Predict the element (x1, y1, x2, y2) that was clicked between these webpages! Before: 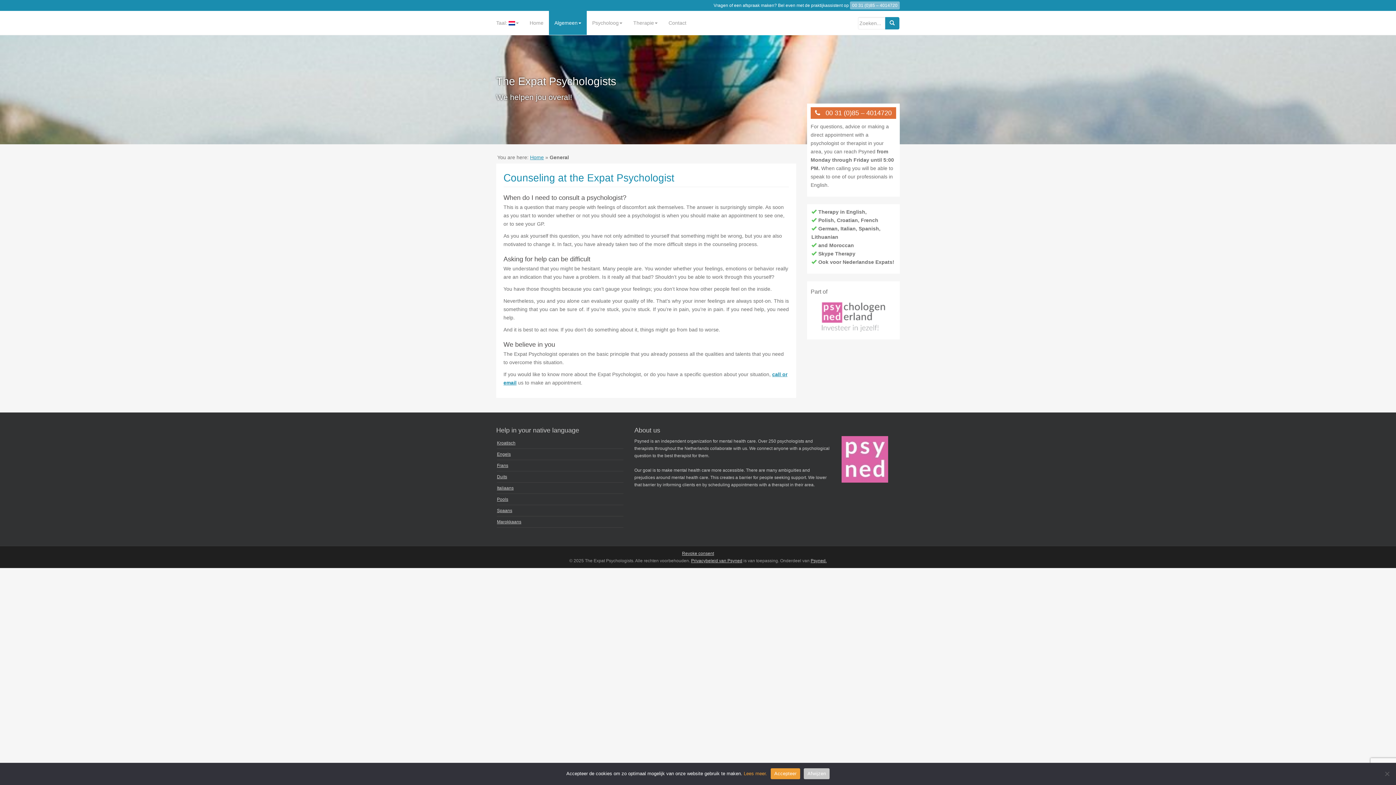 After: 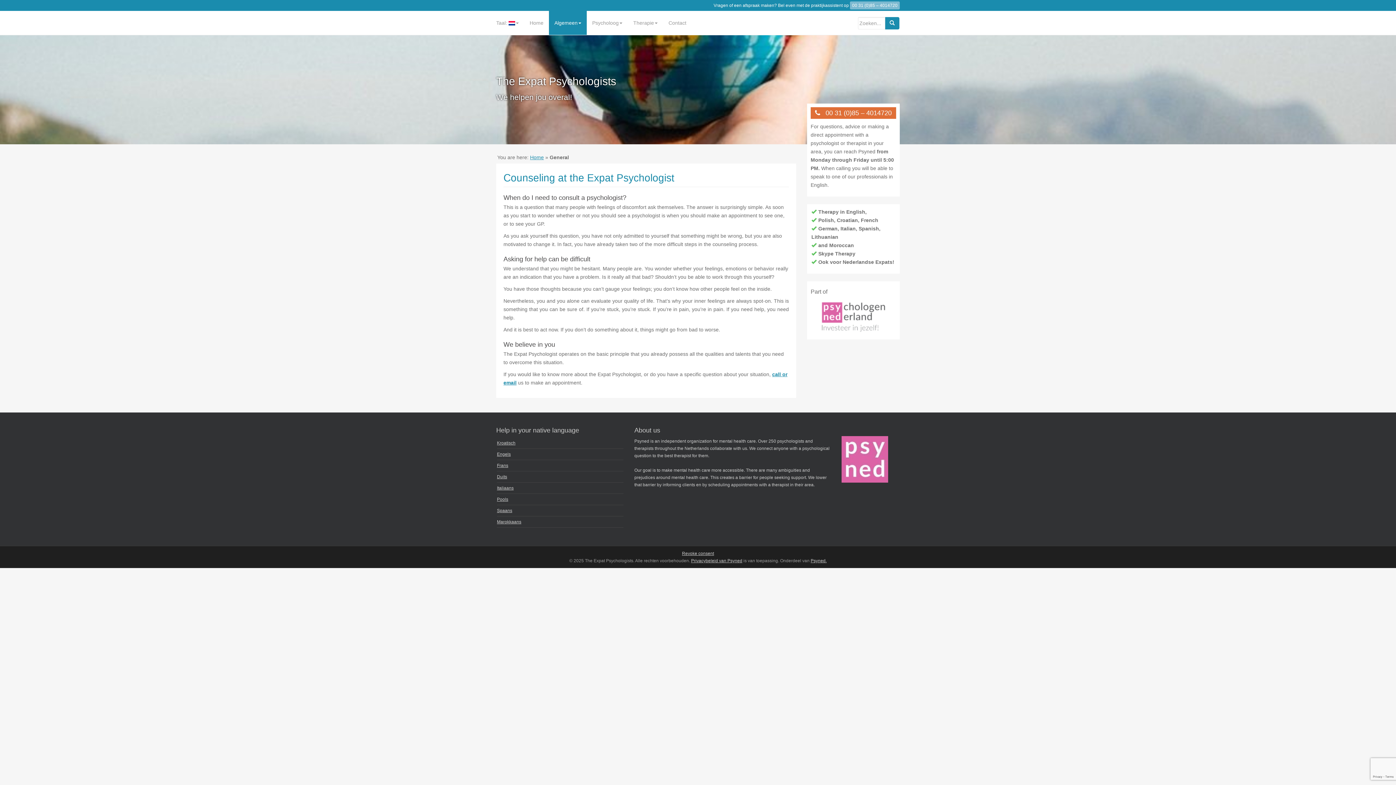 Action: bbox: (770, 768, 800, 779) label: Accepteer